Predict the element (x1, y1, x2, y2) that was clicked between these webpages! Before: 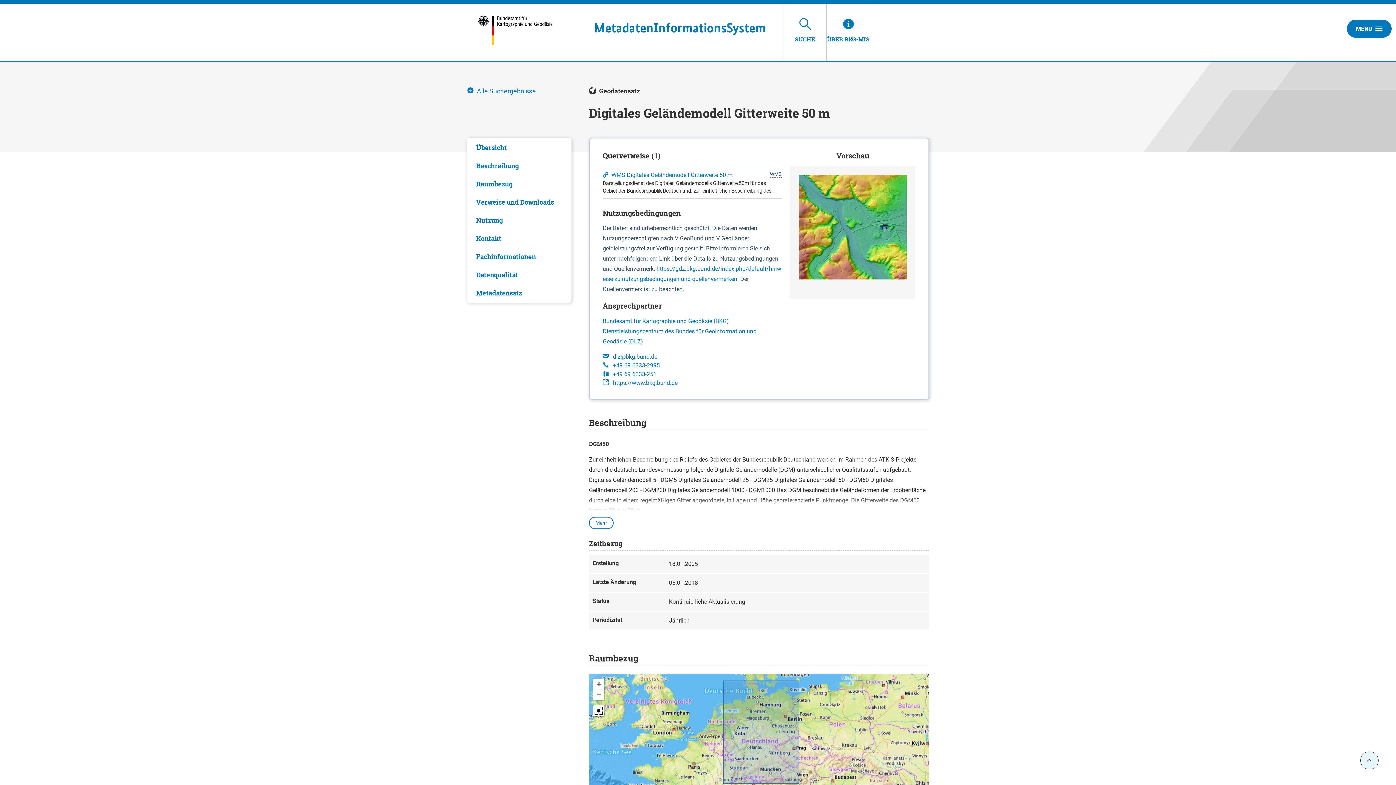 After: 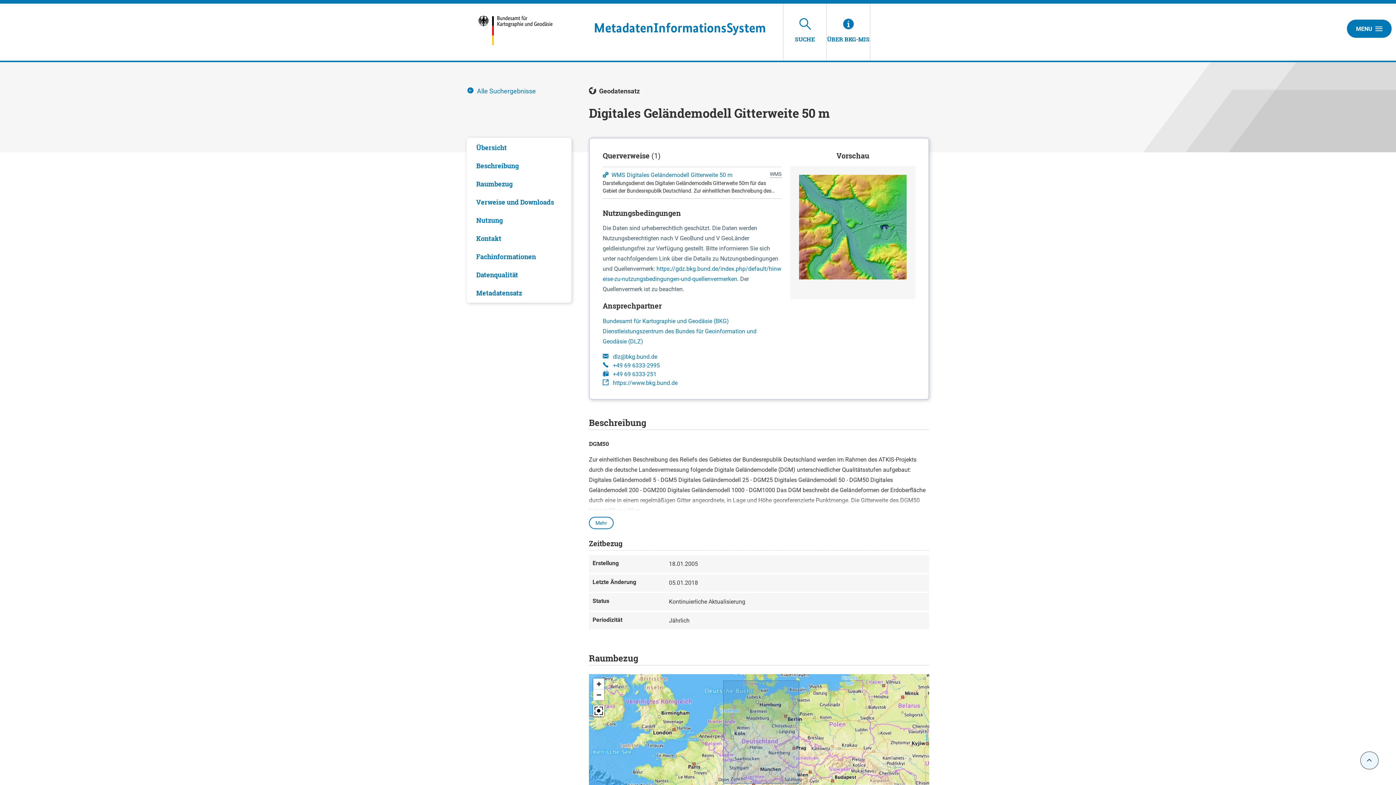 Action: bbox: (790, 223, 915, 230)